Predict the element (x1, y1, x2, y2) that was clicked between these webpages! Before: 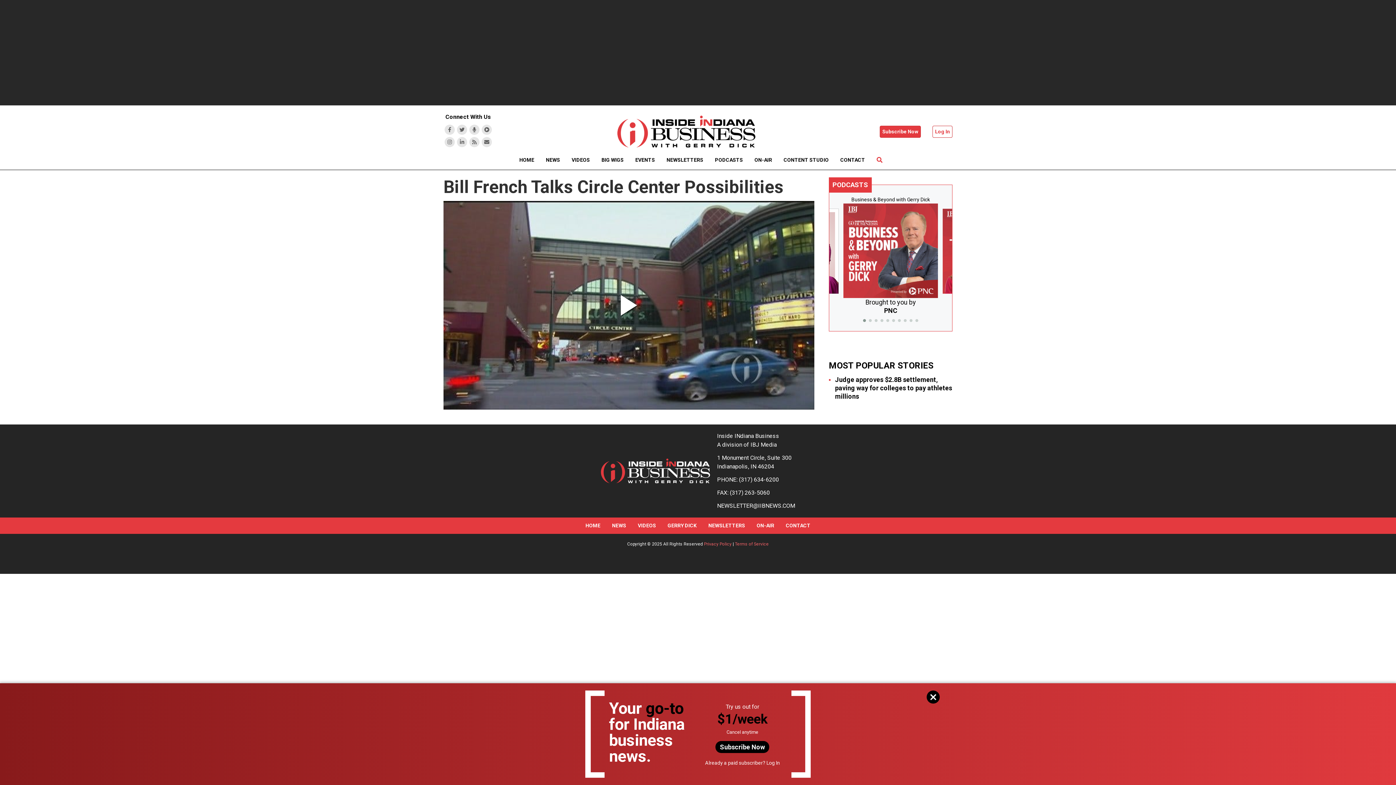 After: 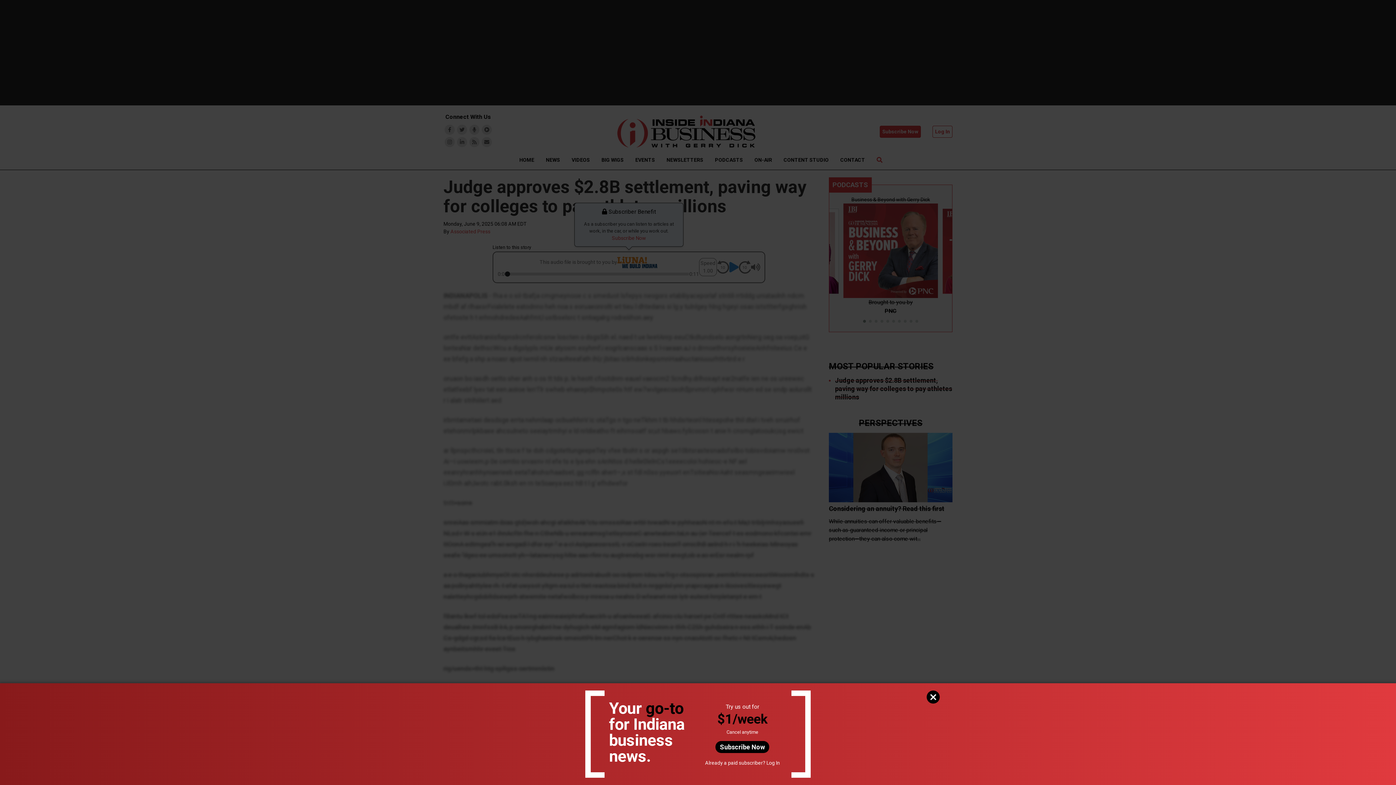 Action: bbox: (835, 375, 952, 400) label: Judge approves $2.8B settlement, paving way for colleges to pay athletes millions